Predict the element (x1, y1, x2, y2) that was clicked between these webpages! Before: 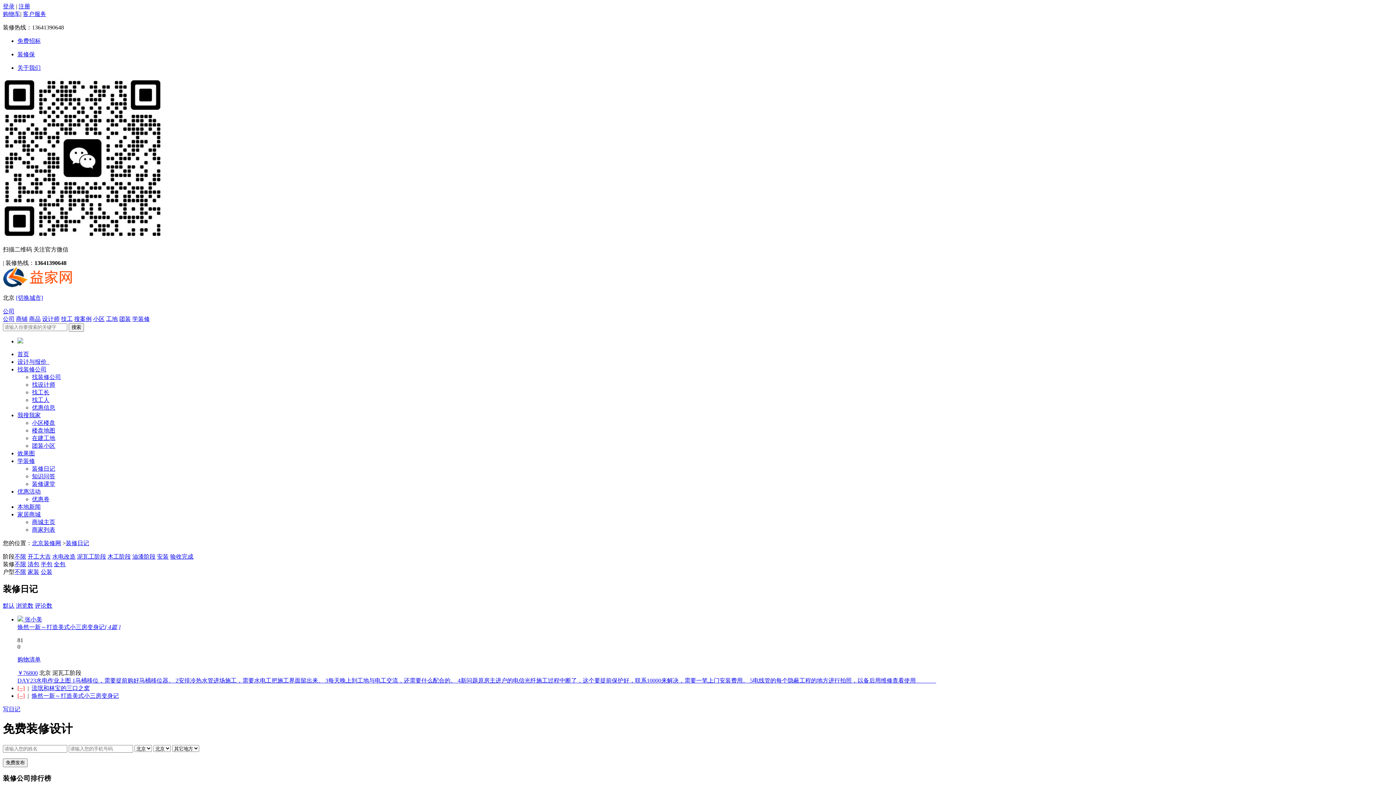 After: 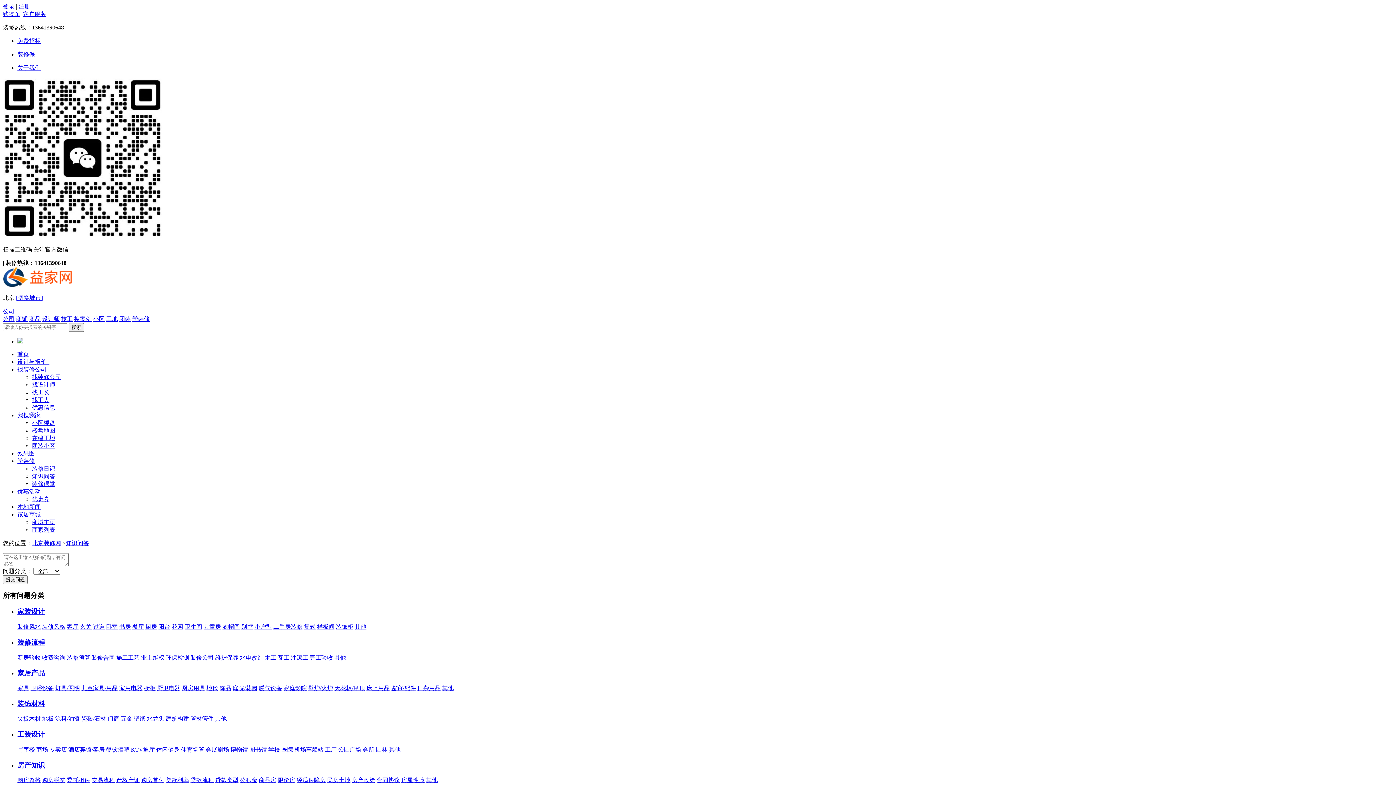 Action: label: 知识问答 bbox: (32, 473, 55, 479)